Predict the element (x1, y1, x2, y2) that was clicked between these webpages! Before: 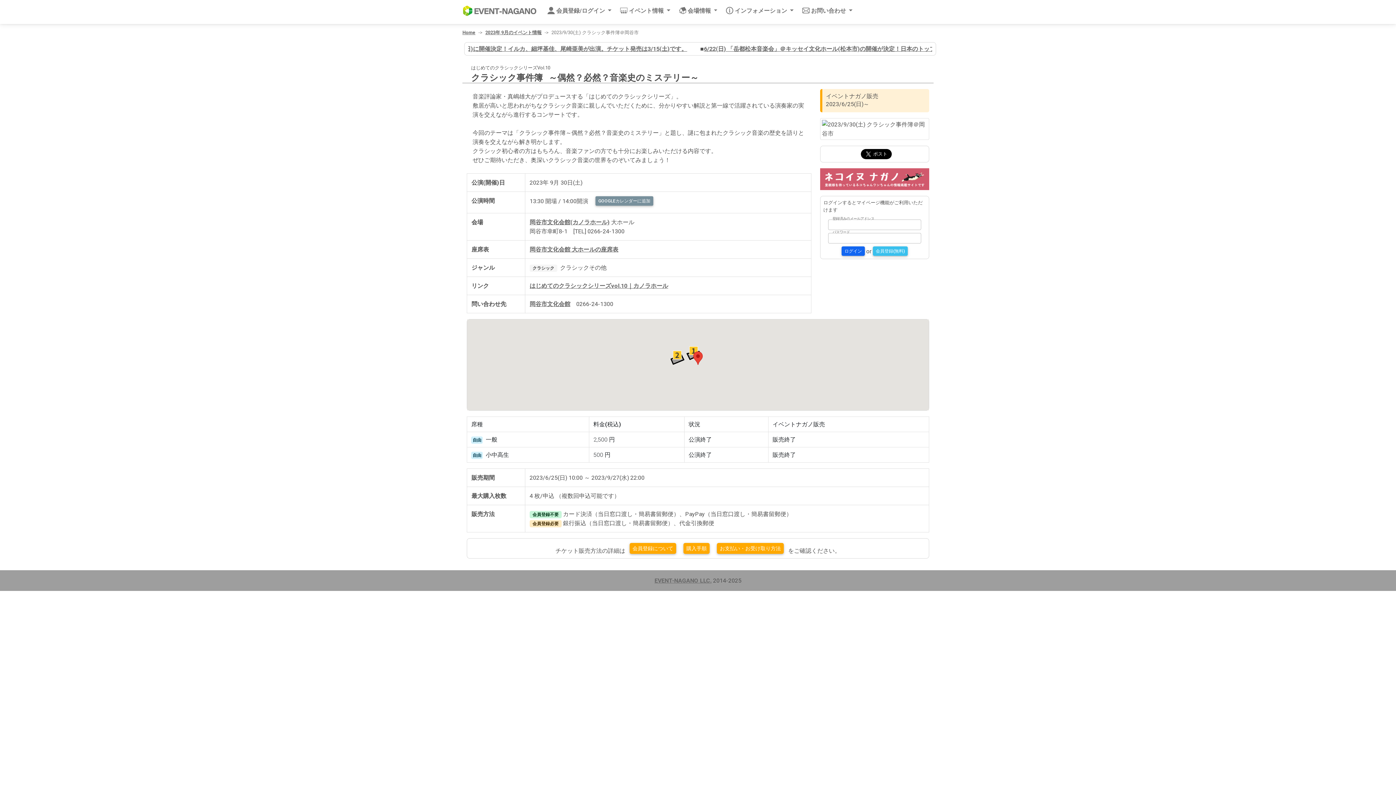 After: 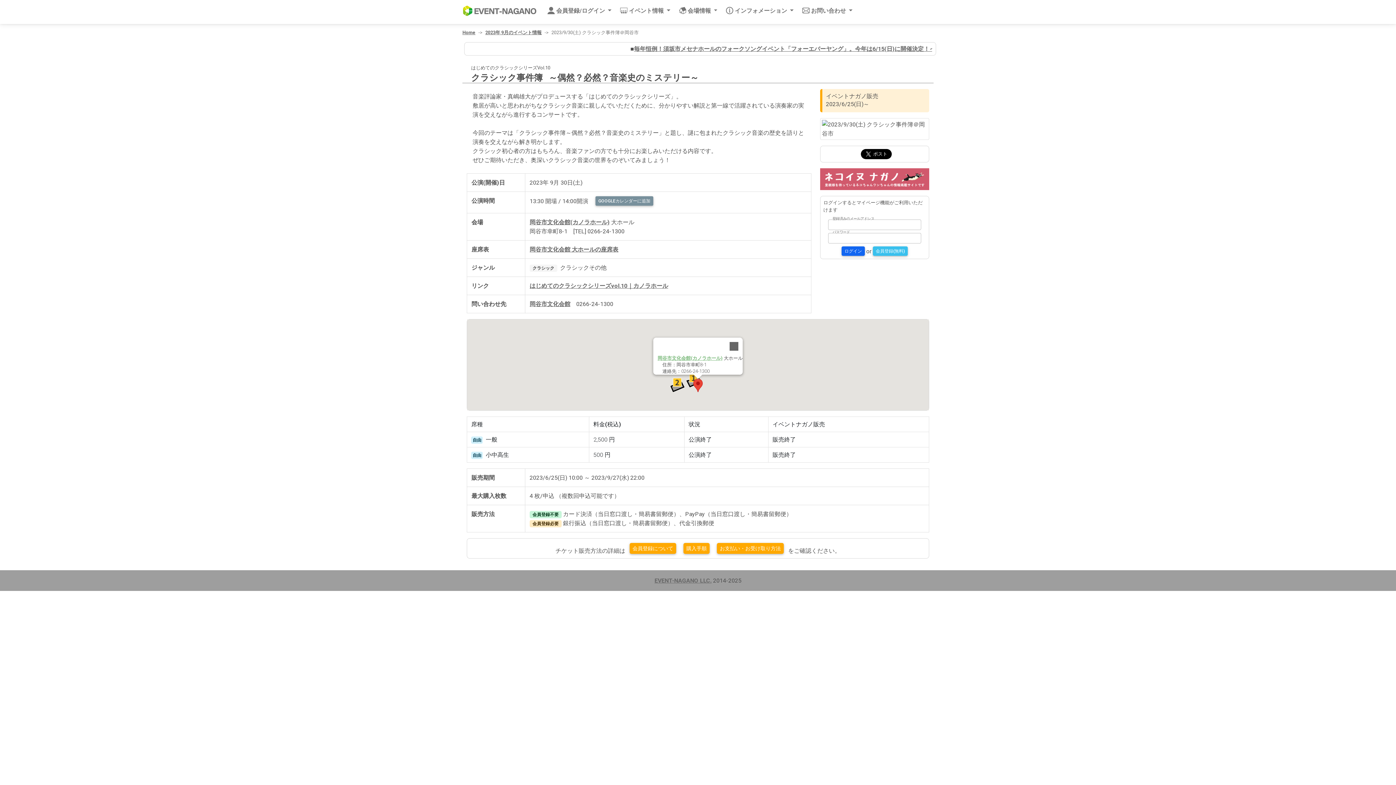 Action: bbox: (693, 351, 702, 365)